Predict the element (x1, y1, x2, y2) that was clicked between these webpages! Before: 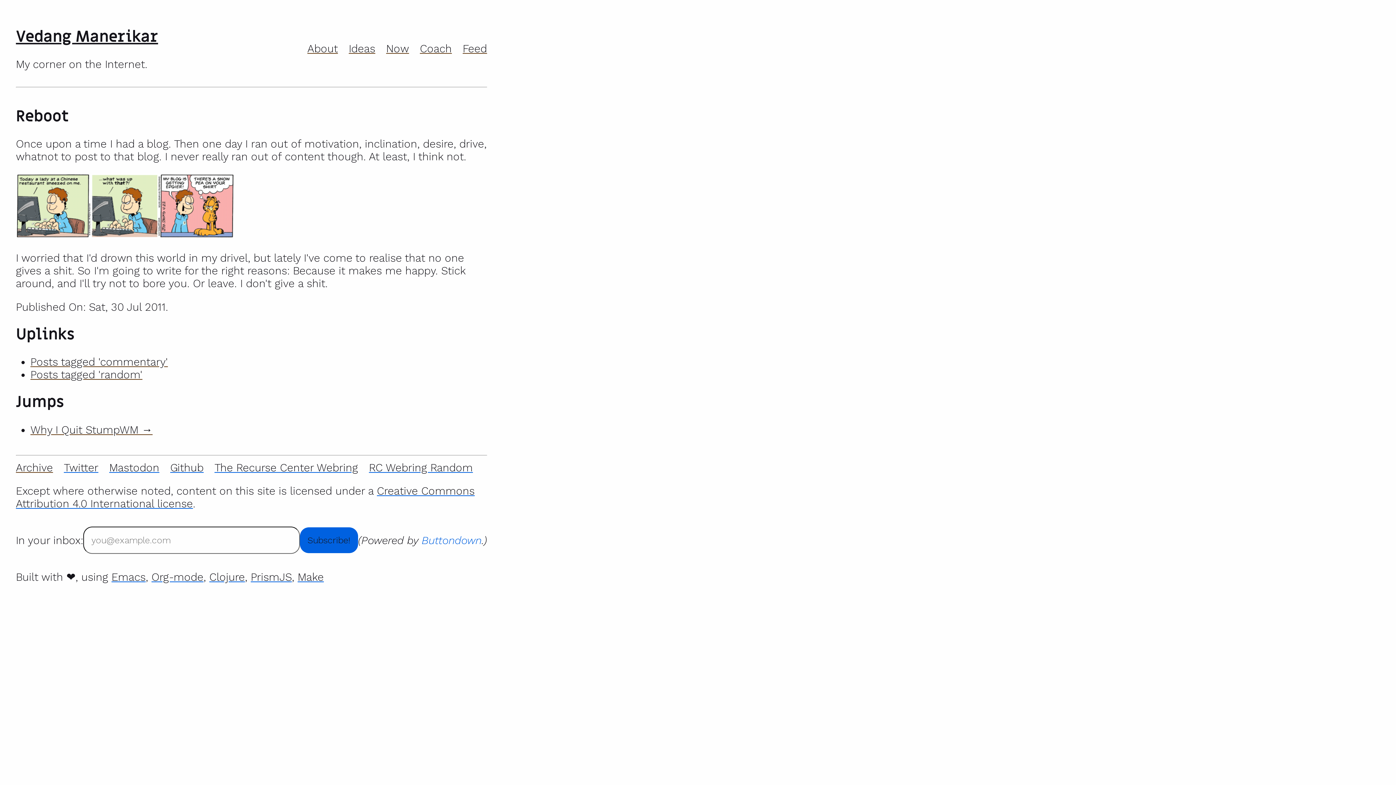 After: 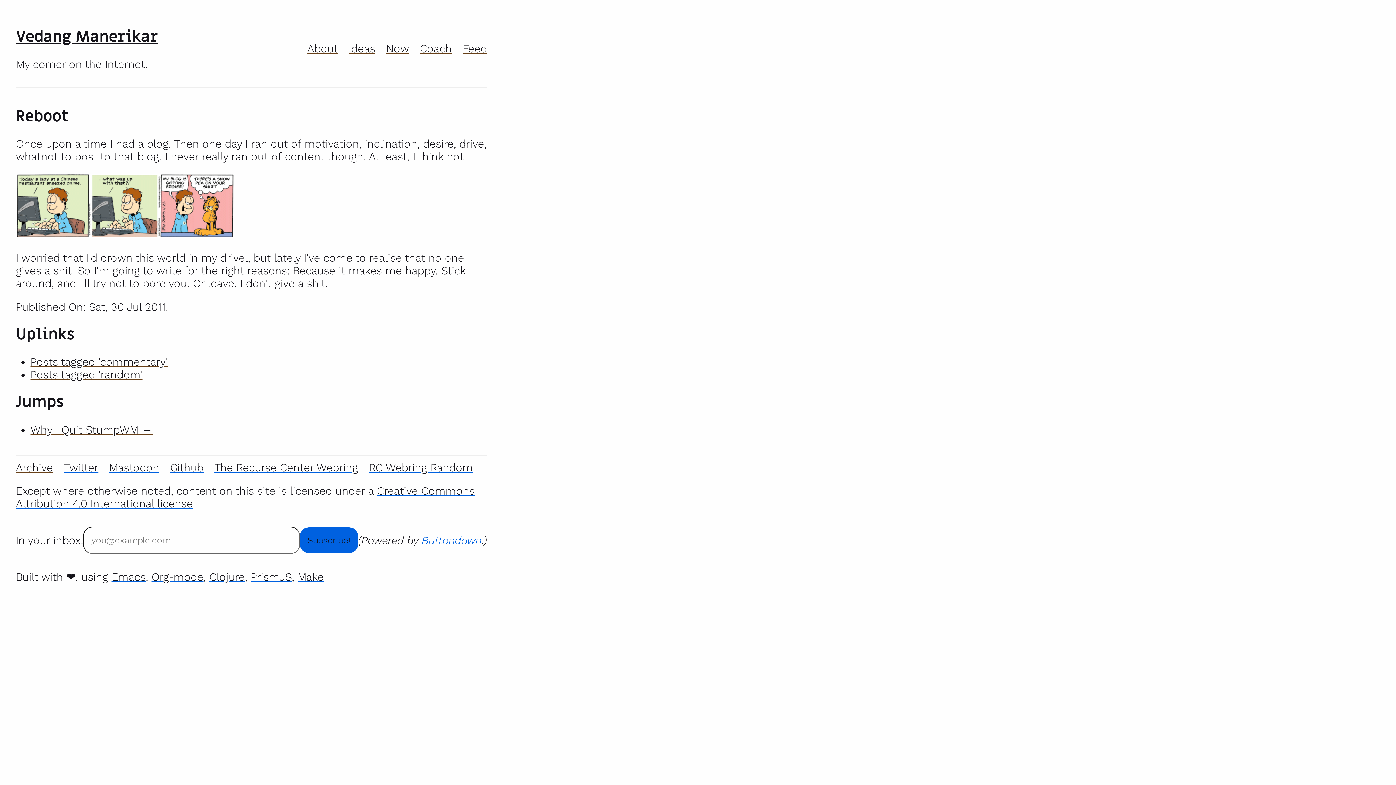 Action: label: Twitter bbox: (63, 461, 98, 474)